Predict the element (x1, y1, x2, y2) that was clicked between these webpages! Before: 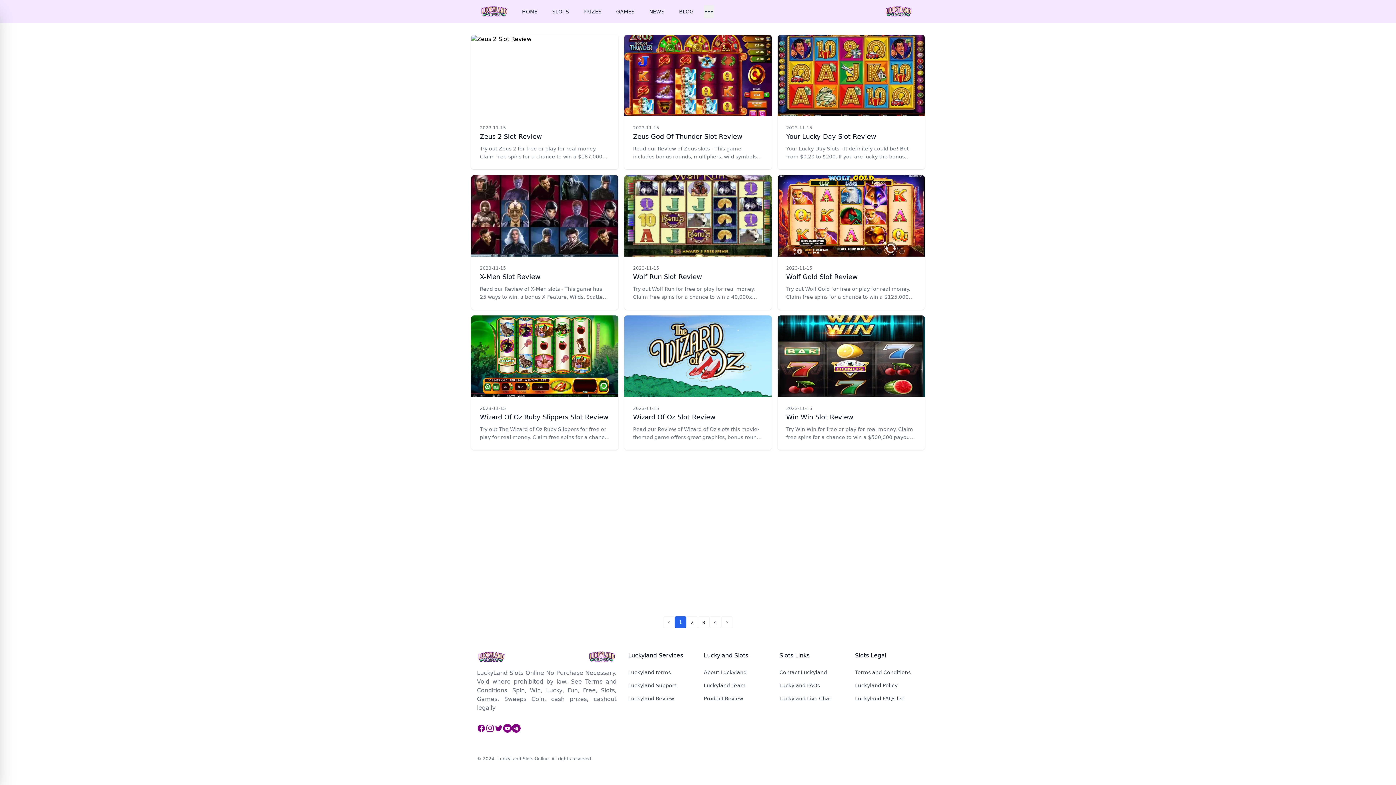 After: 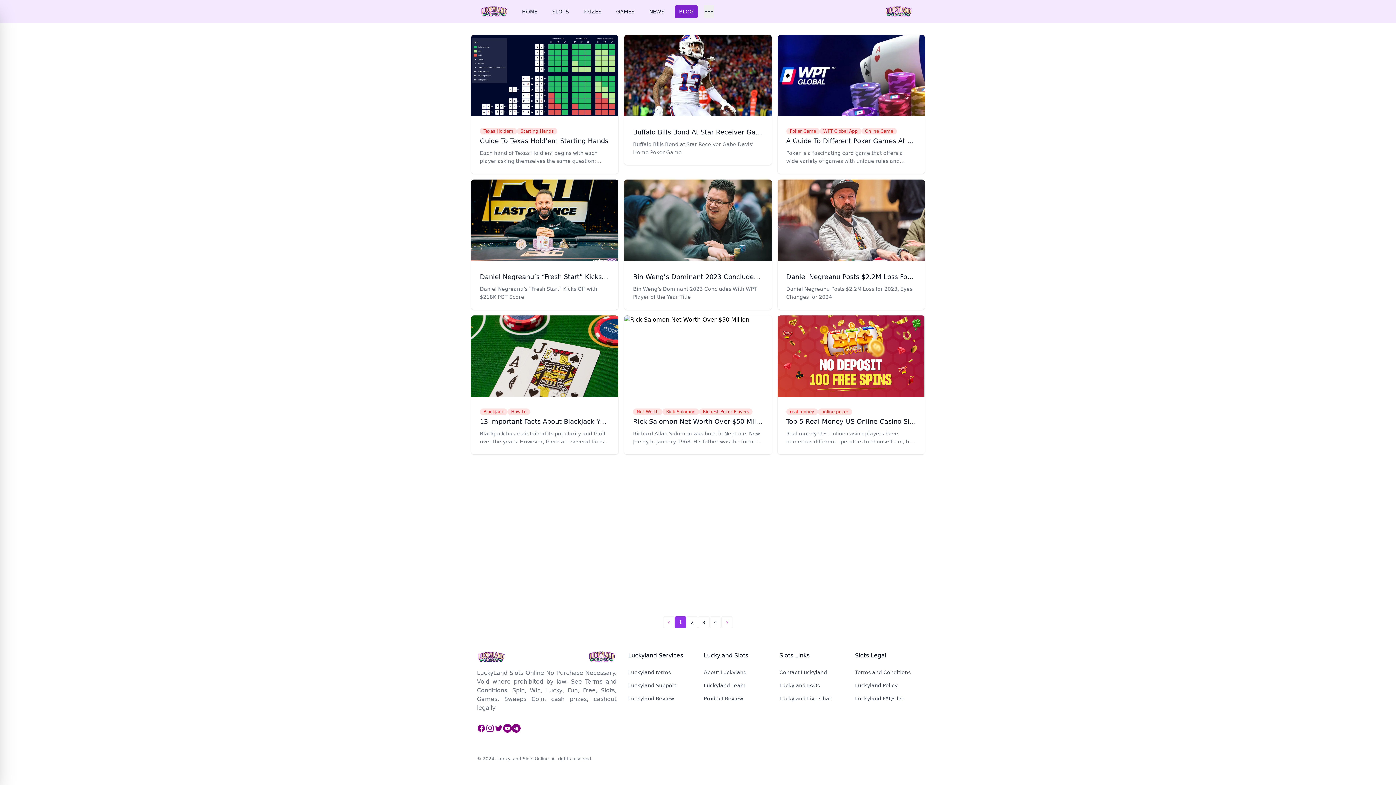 Action: label: BLOG bbox: (674, 5, 698, 18)